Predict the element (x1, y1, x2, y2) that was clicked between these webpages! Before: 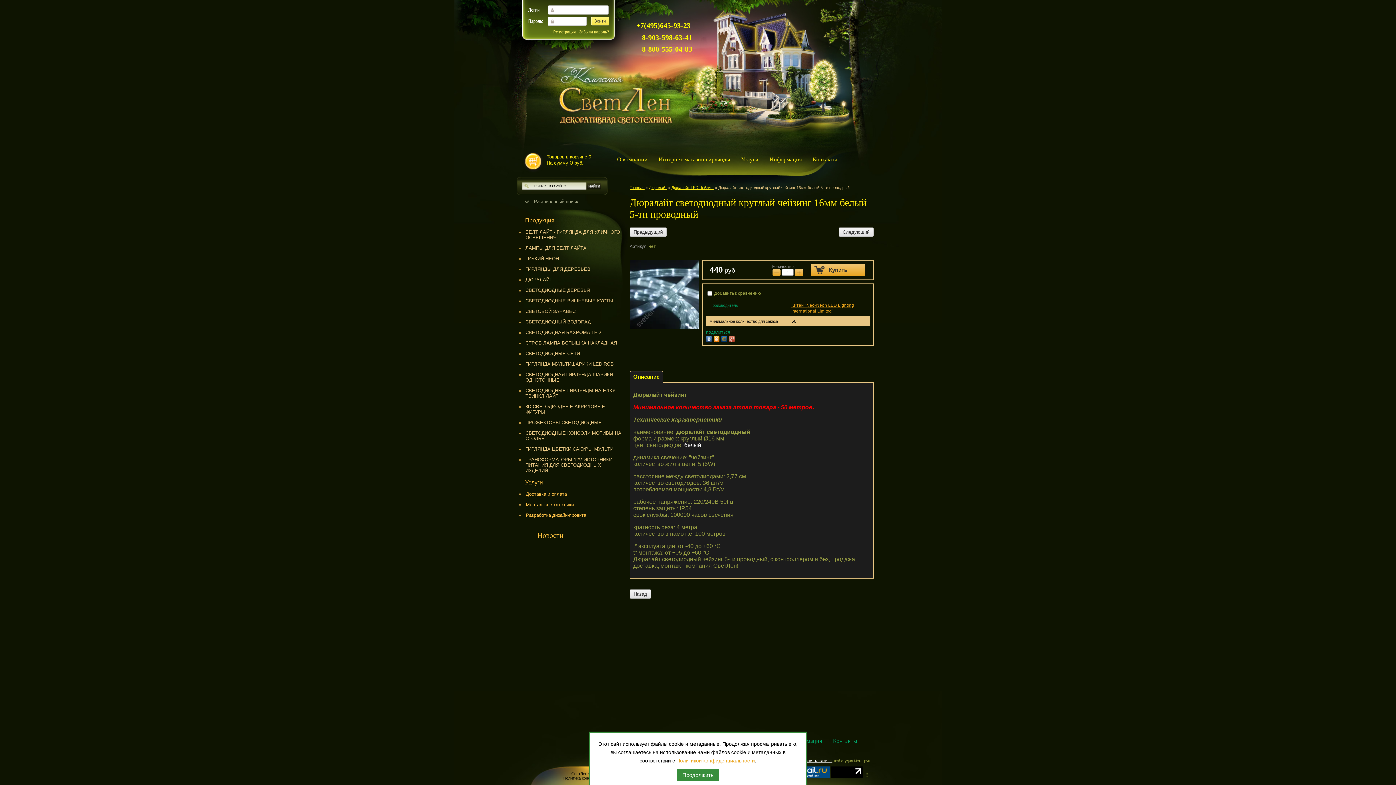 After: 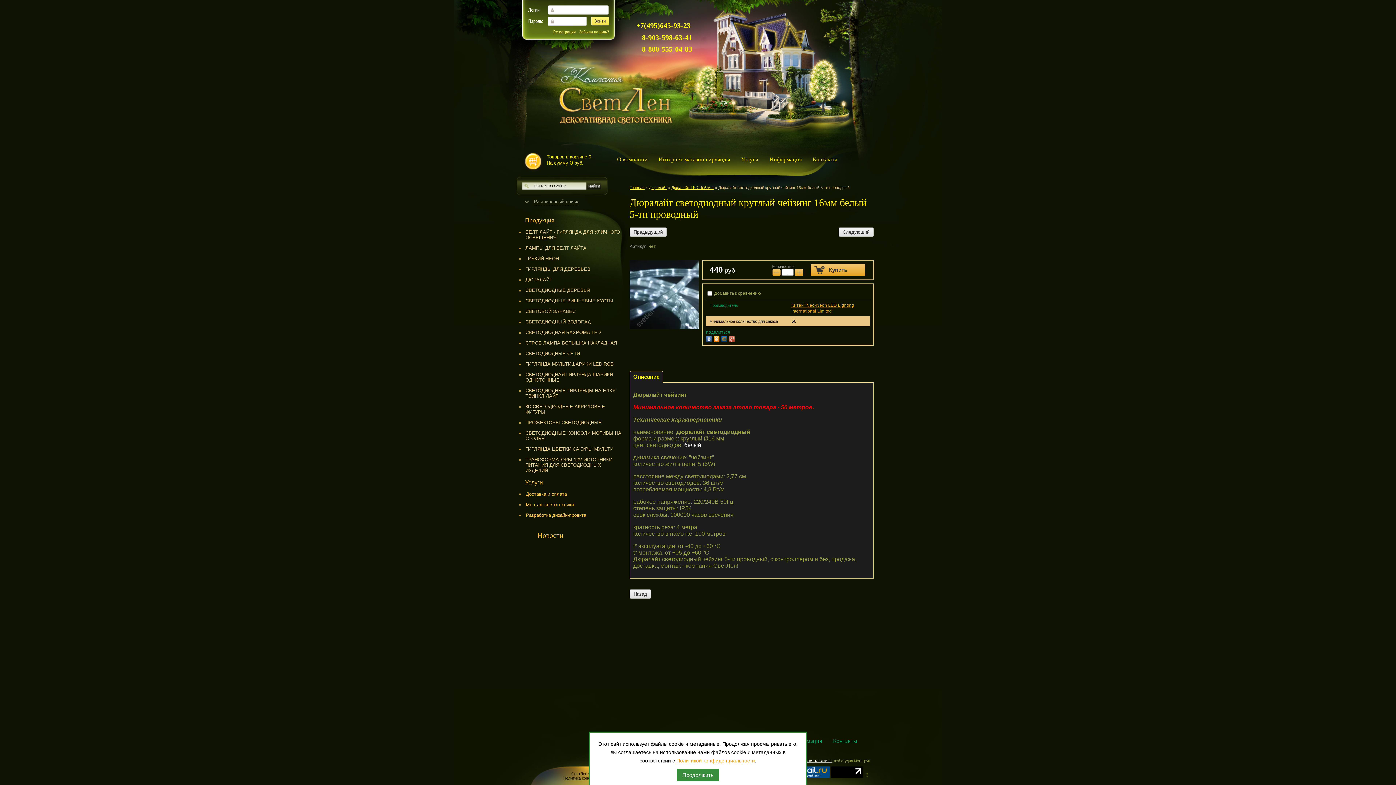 Action: bbox: (713, 334, 721, 342)